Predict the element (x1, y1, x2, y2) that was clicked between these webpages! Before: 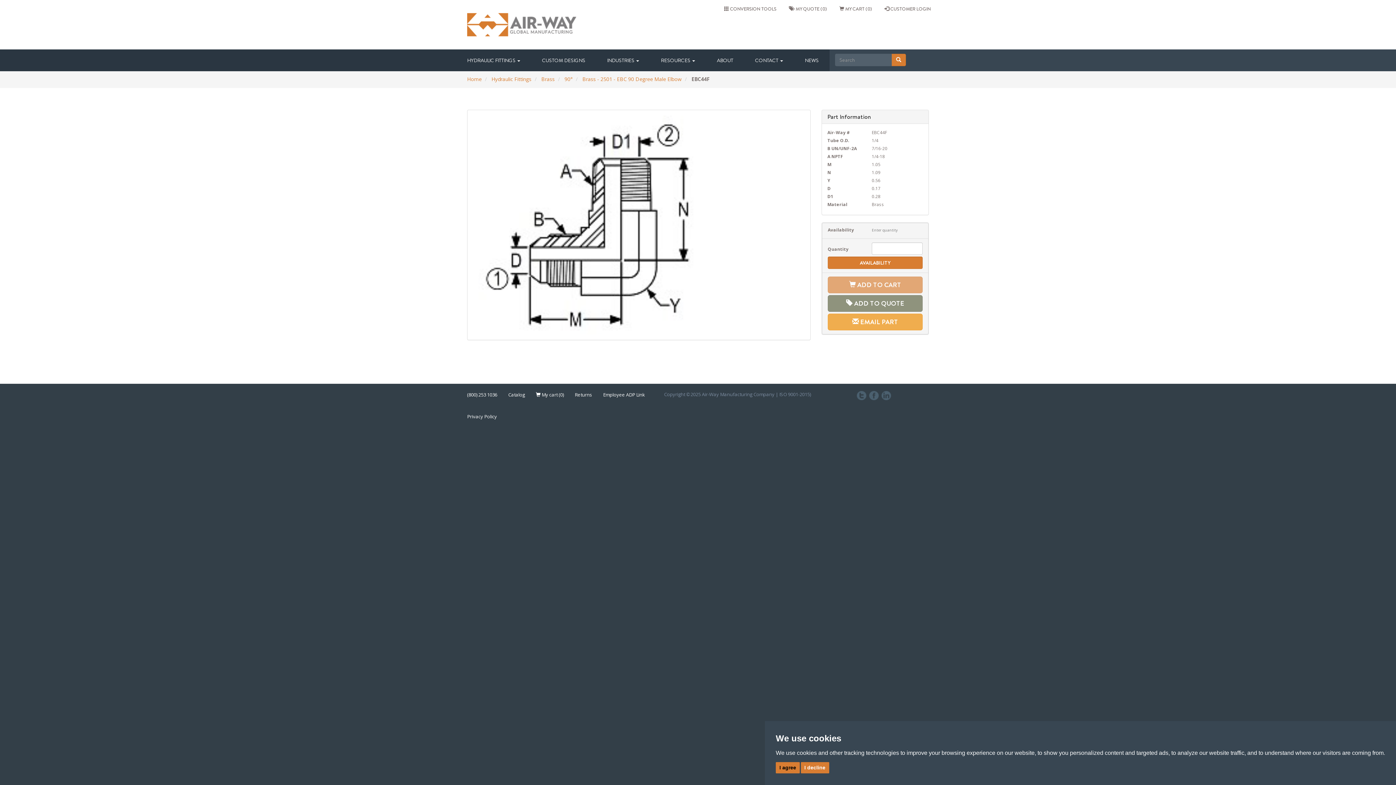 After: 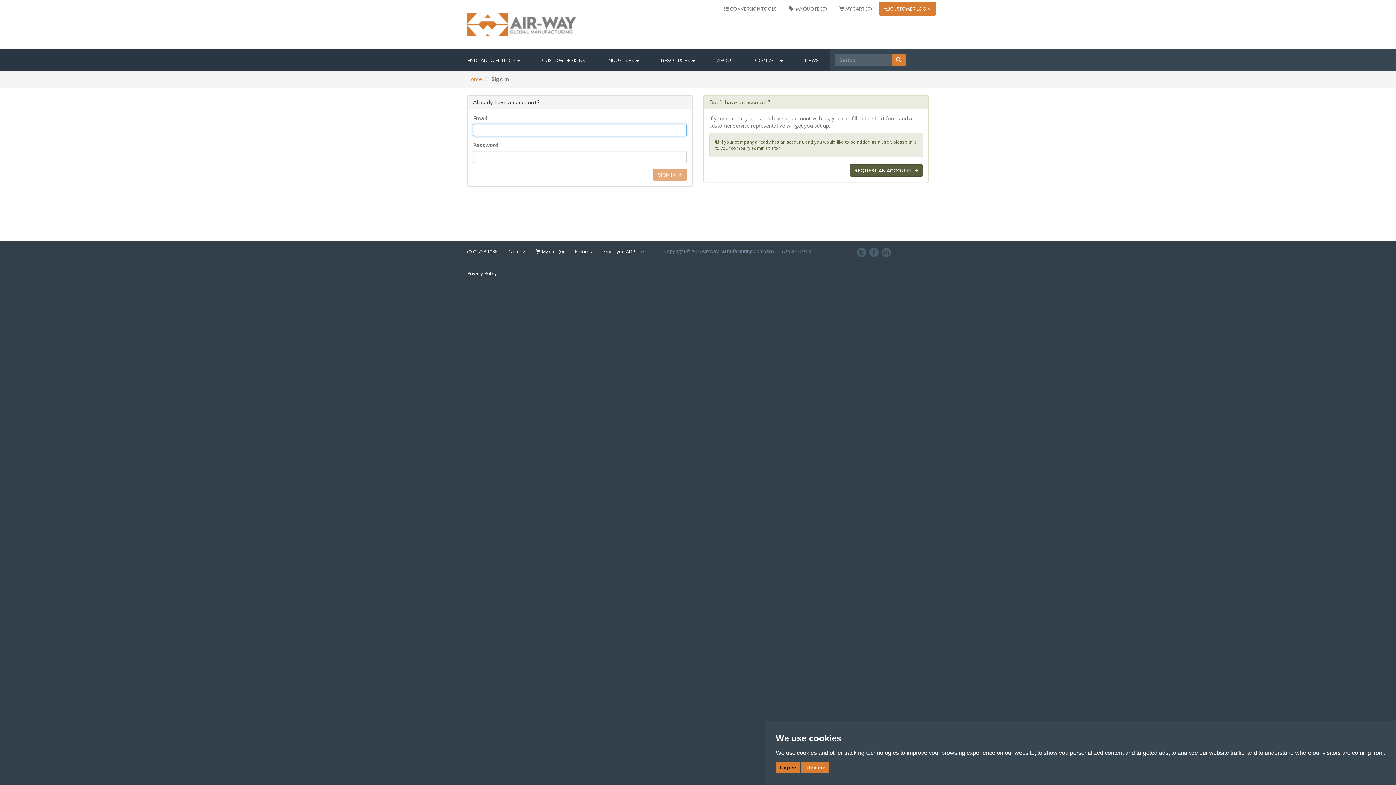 Action: bbox: (879, 1, 936, 15) label:  CUSTOMER LOGIN